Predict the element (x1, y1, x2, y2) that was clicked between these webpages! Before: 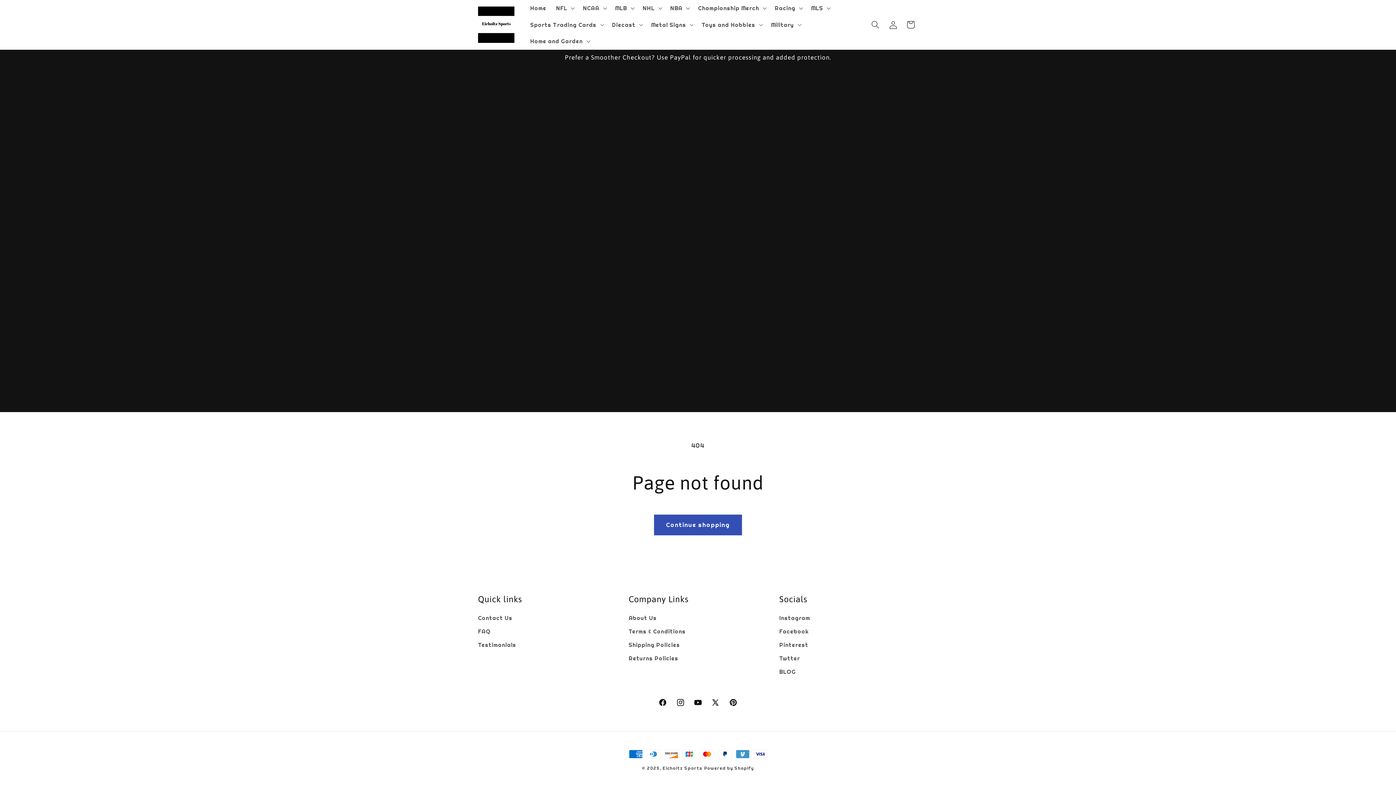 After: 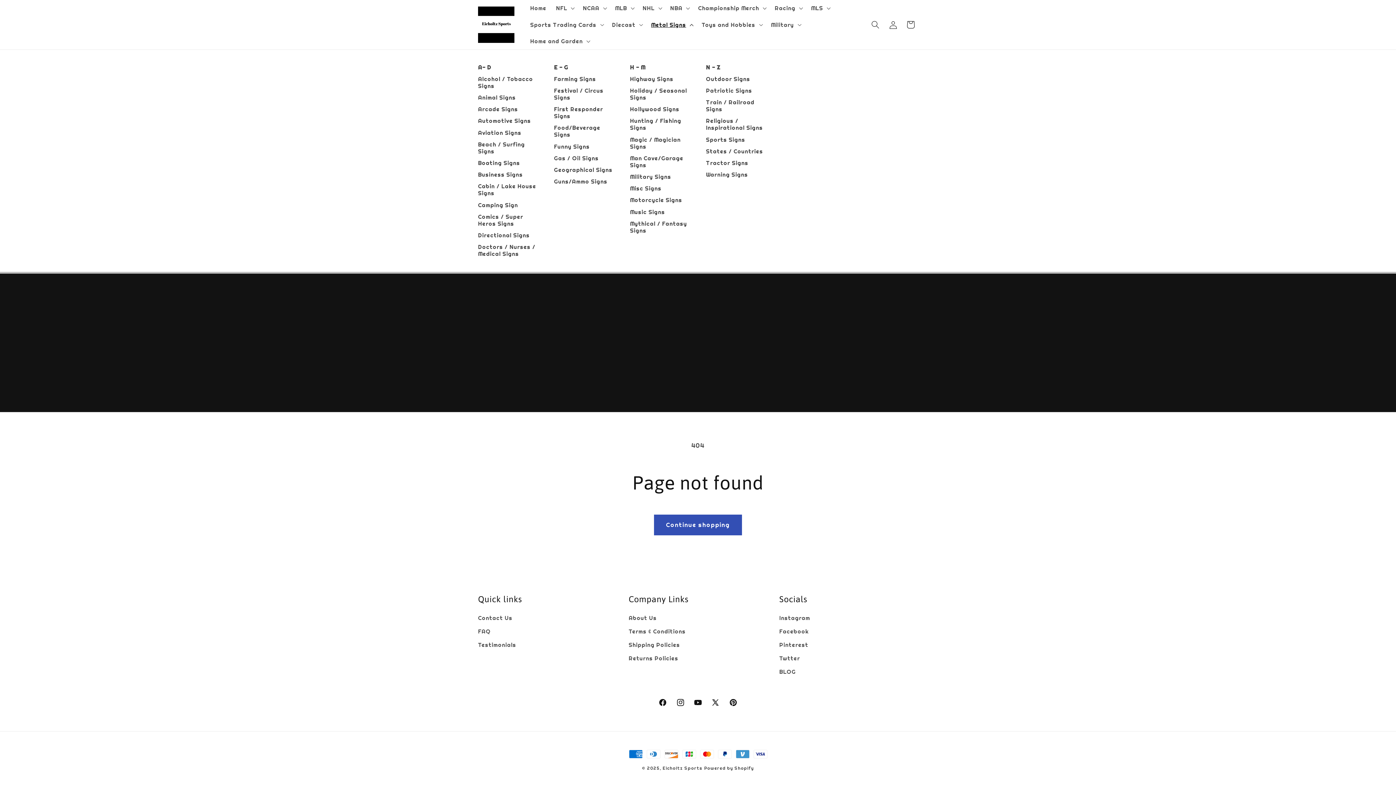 Action: label: Metal Signs bbox: (646, 16, 697, 33)